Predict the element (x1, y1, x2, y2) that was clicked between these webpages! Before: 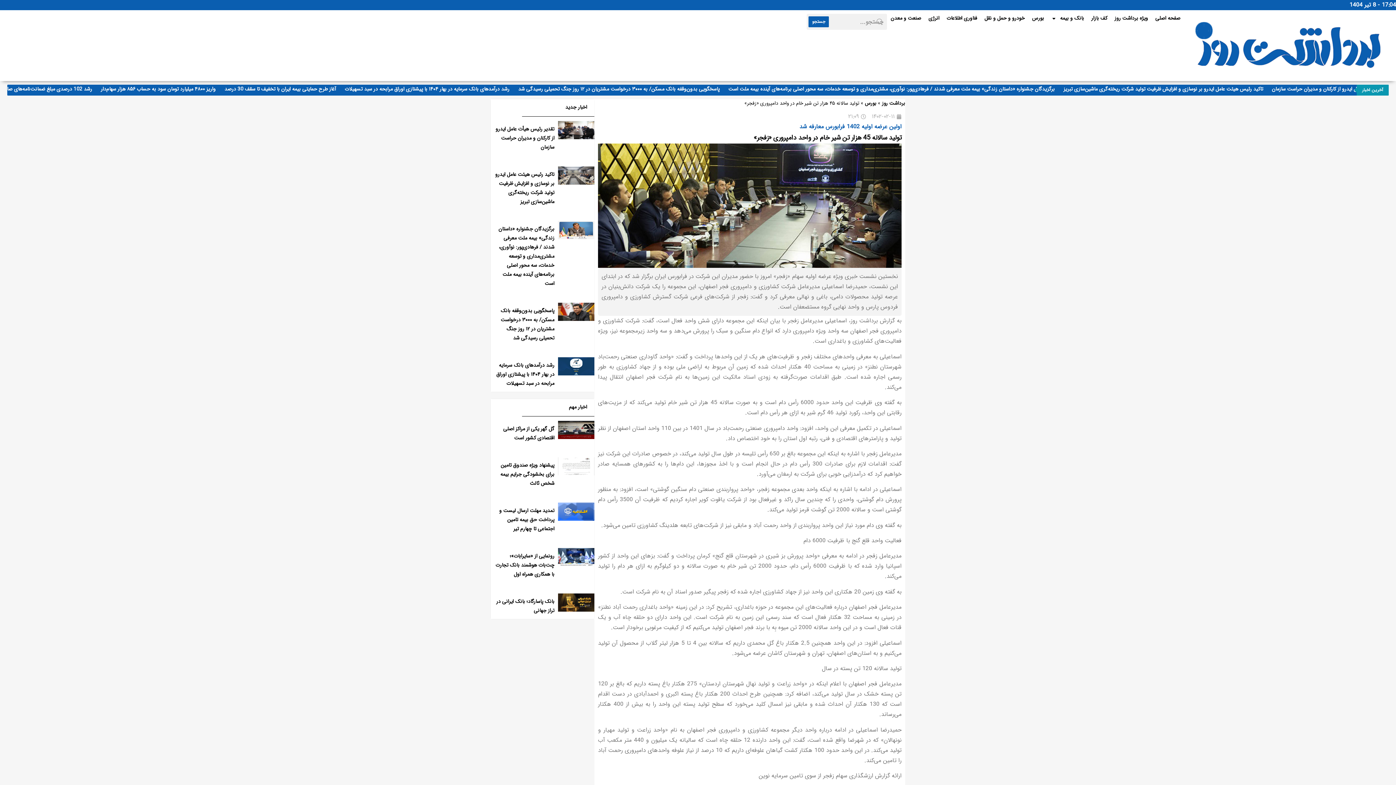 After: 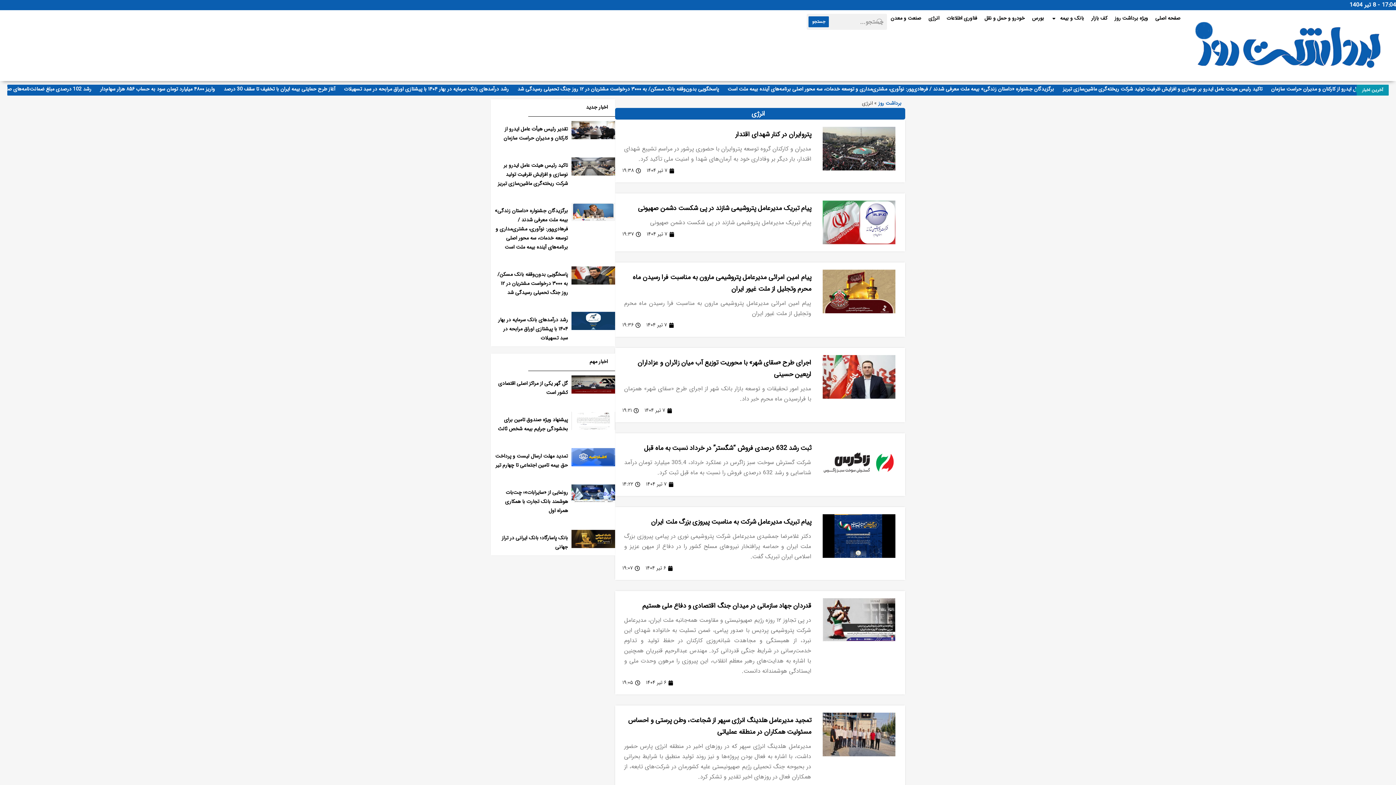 Action: label: انرژی bbox: (925, 13, 943, 22)